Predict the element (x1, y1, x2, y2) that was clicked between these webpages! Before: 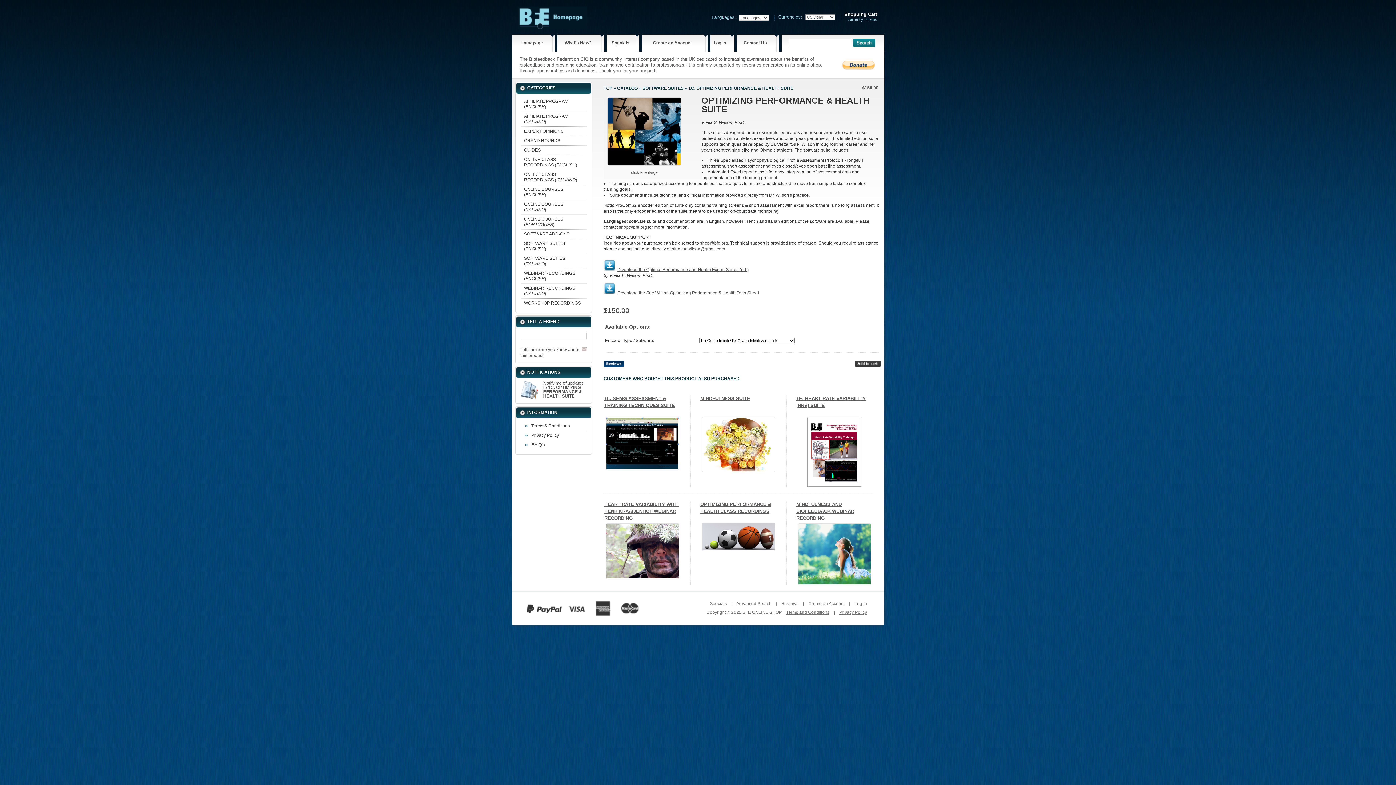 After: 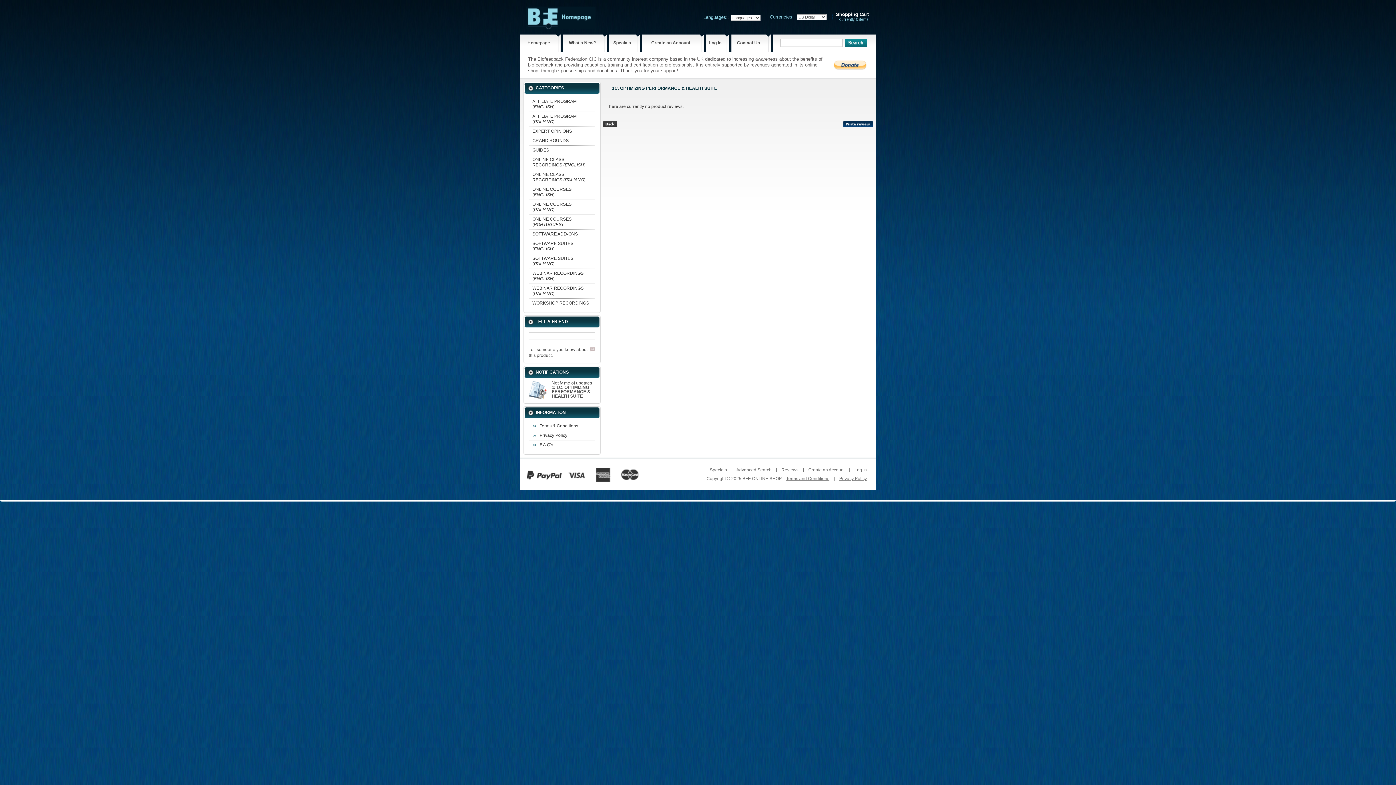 Action: bbox: (603, 362, 624, 368)